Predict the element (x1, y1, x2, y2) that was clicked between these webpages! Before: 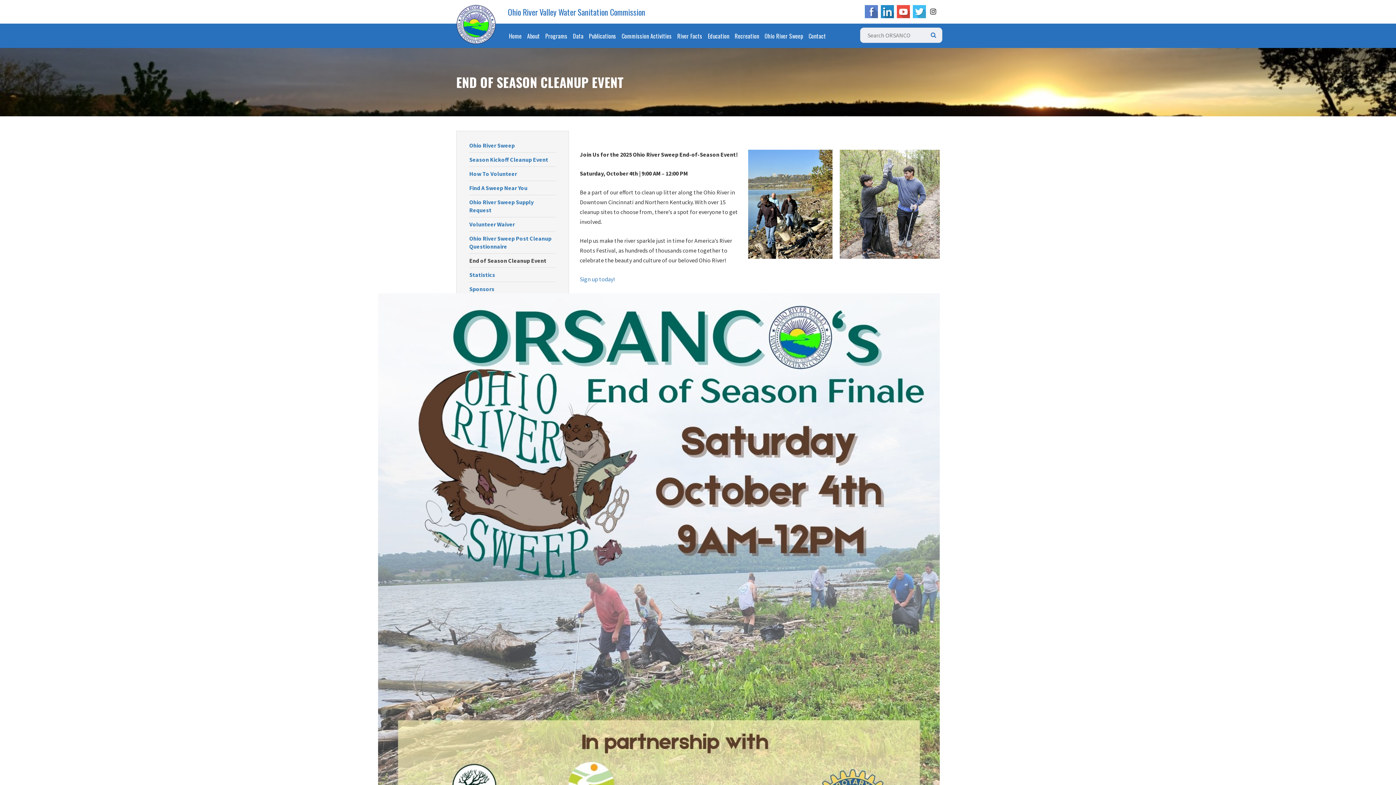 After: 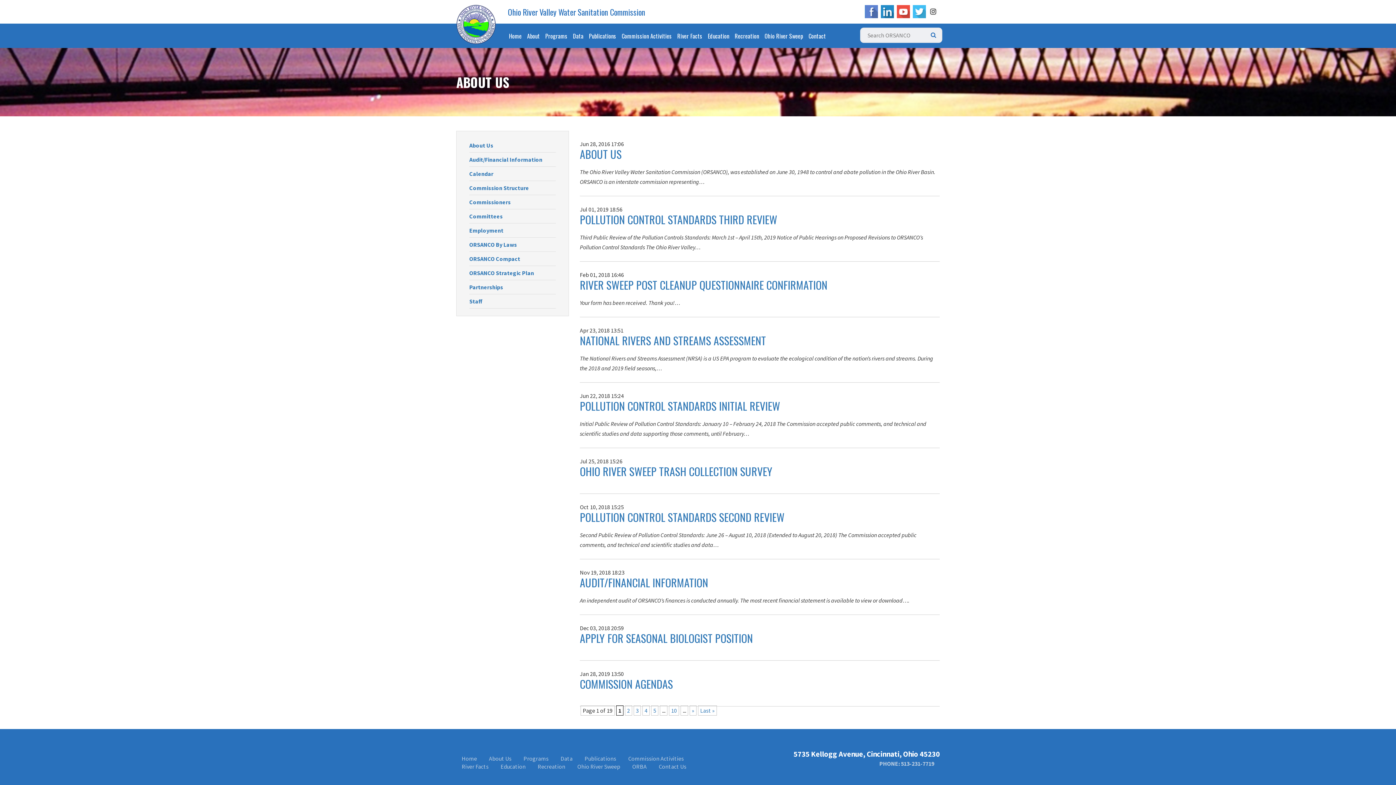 Action: bbox: (927, 30, 940, 39)